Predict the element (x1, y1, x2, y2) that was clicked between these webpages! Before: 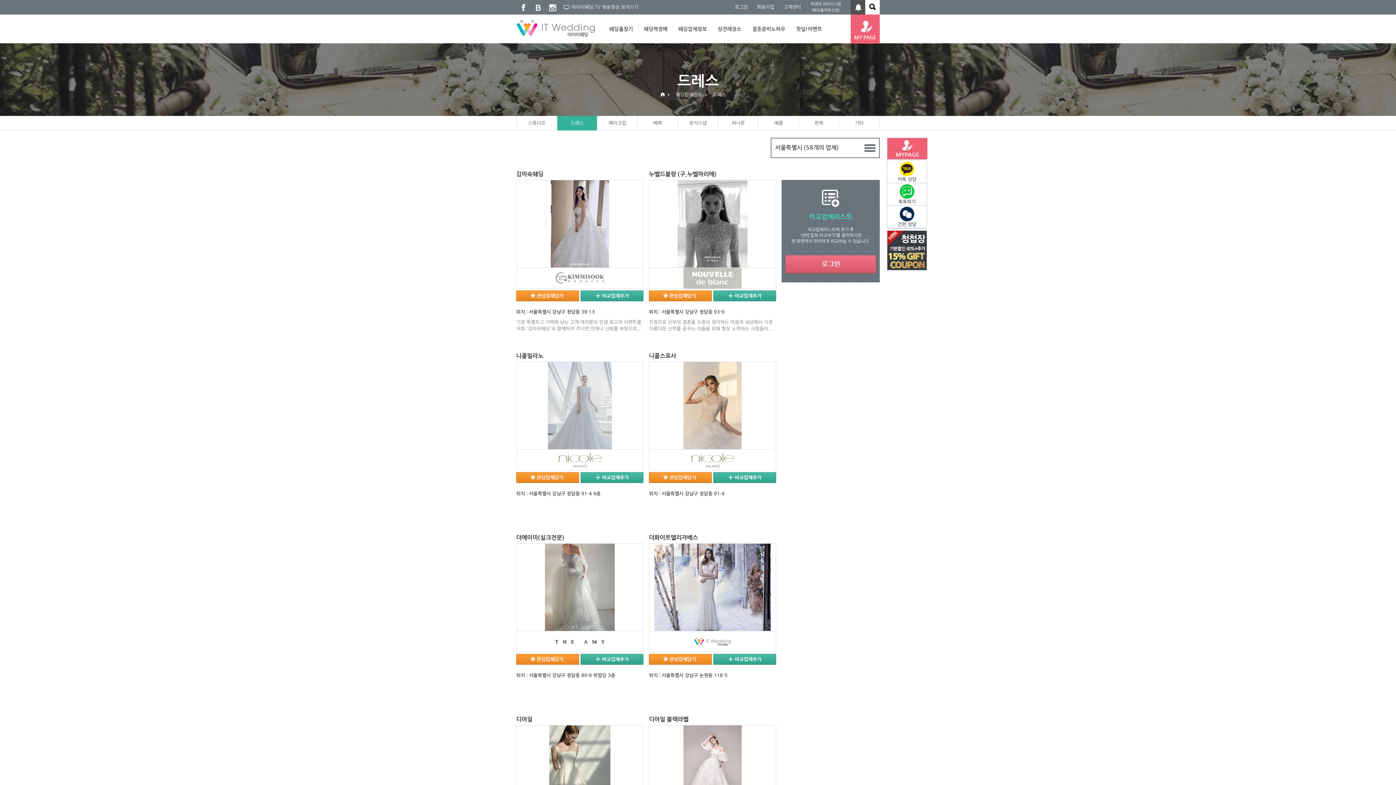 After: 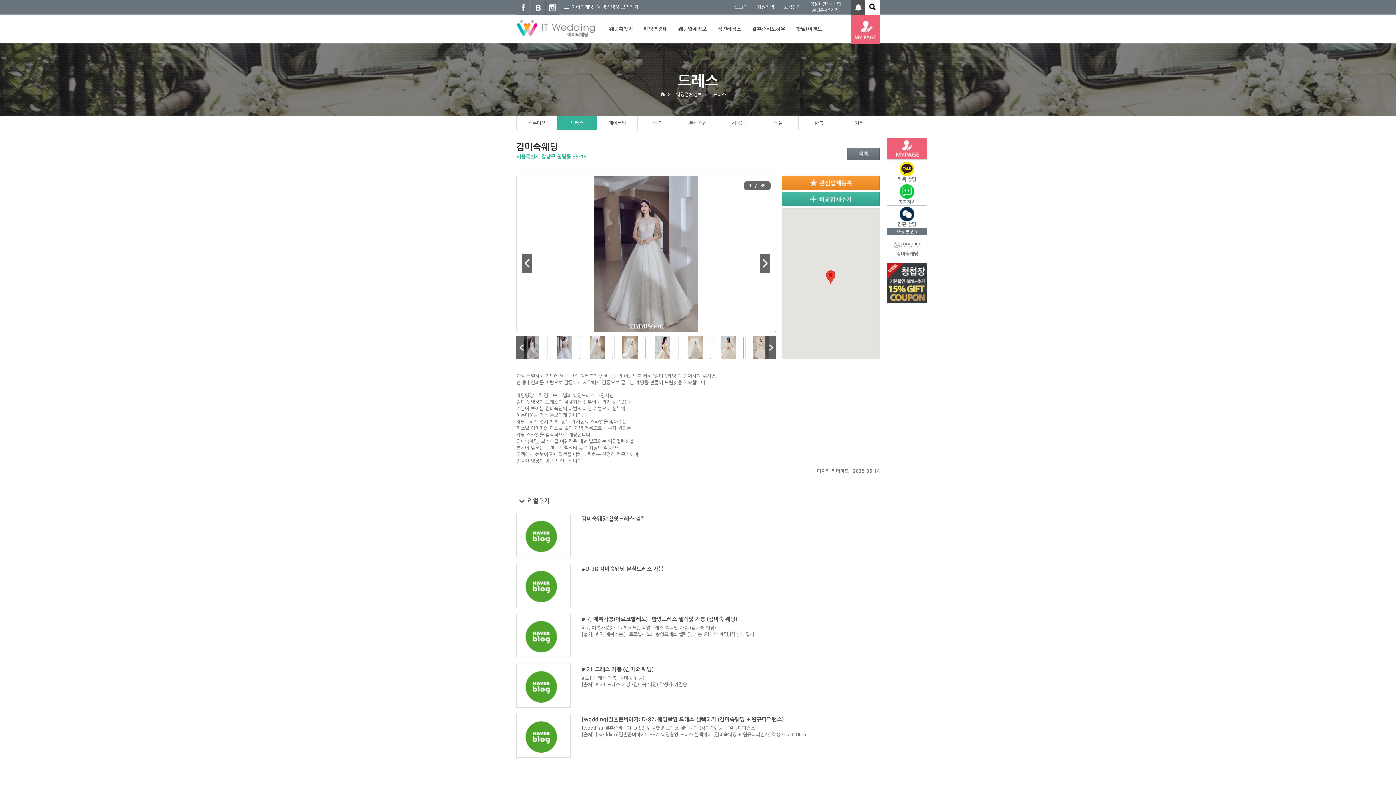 Action: bbox: (550, 181, 609, 185)